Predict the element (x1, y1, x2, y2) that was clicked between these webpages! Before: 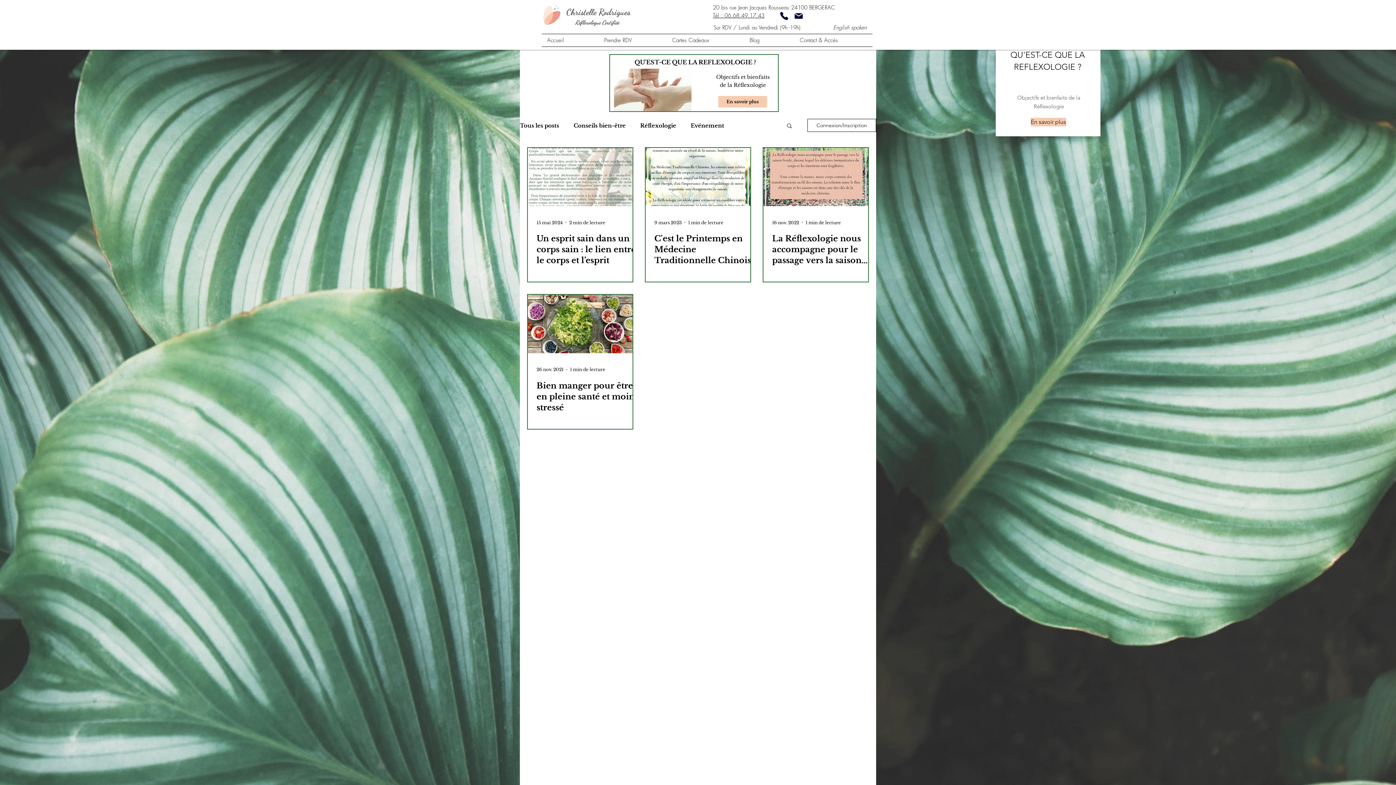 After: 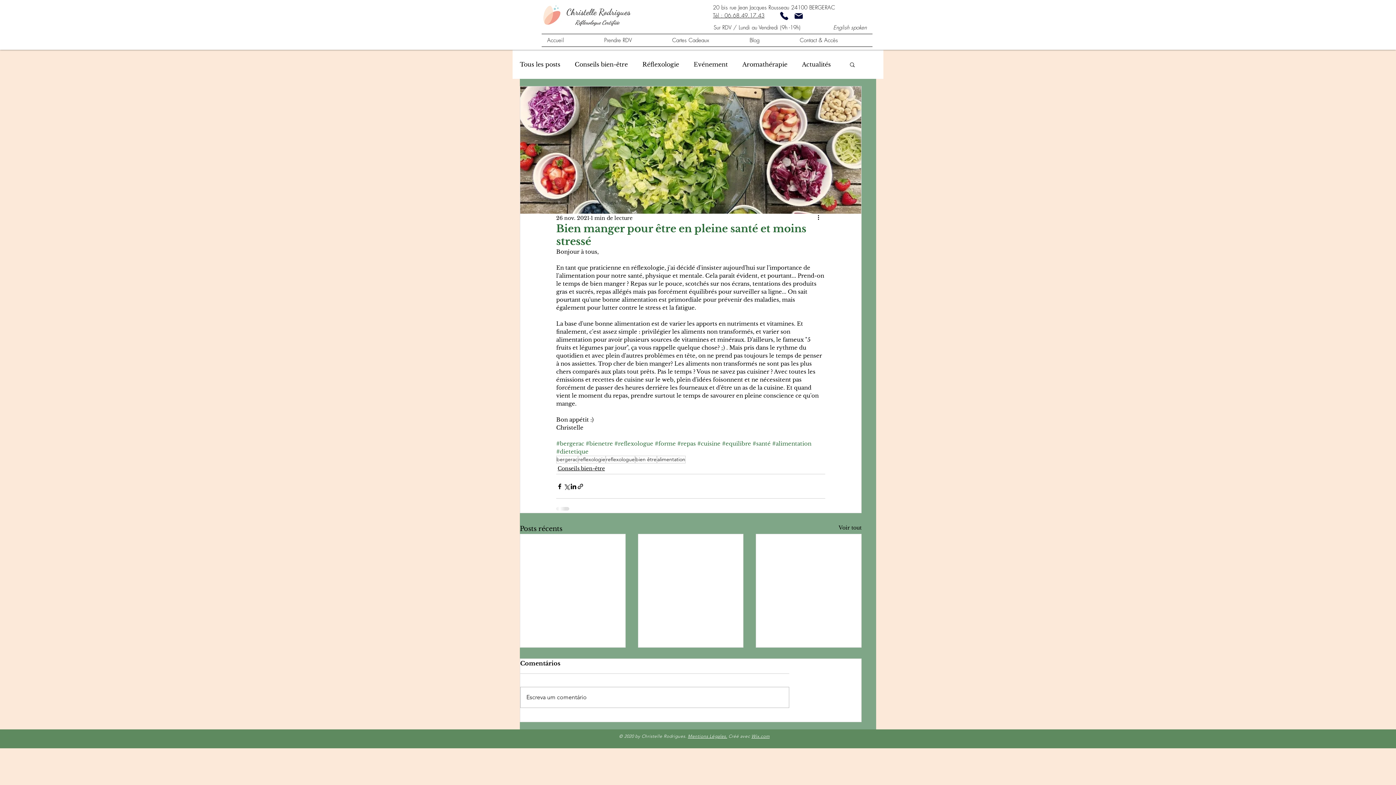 Action: label: Bien manger pour être en pleine santé et moins stressé bbox: (536, 380, 641, 413)